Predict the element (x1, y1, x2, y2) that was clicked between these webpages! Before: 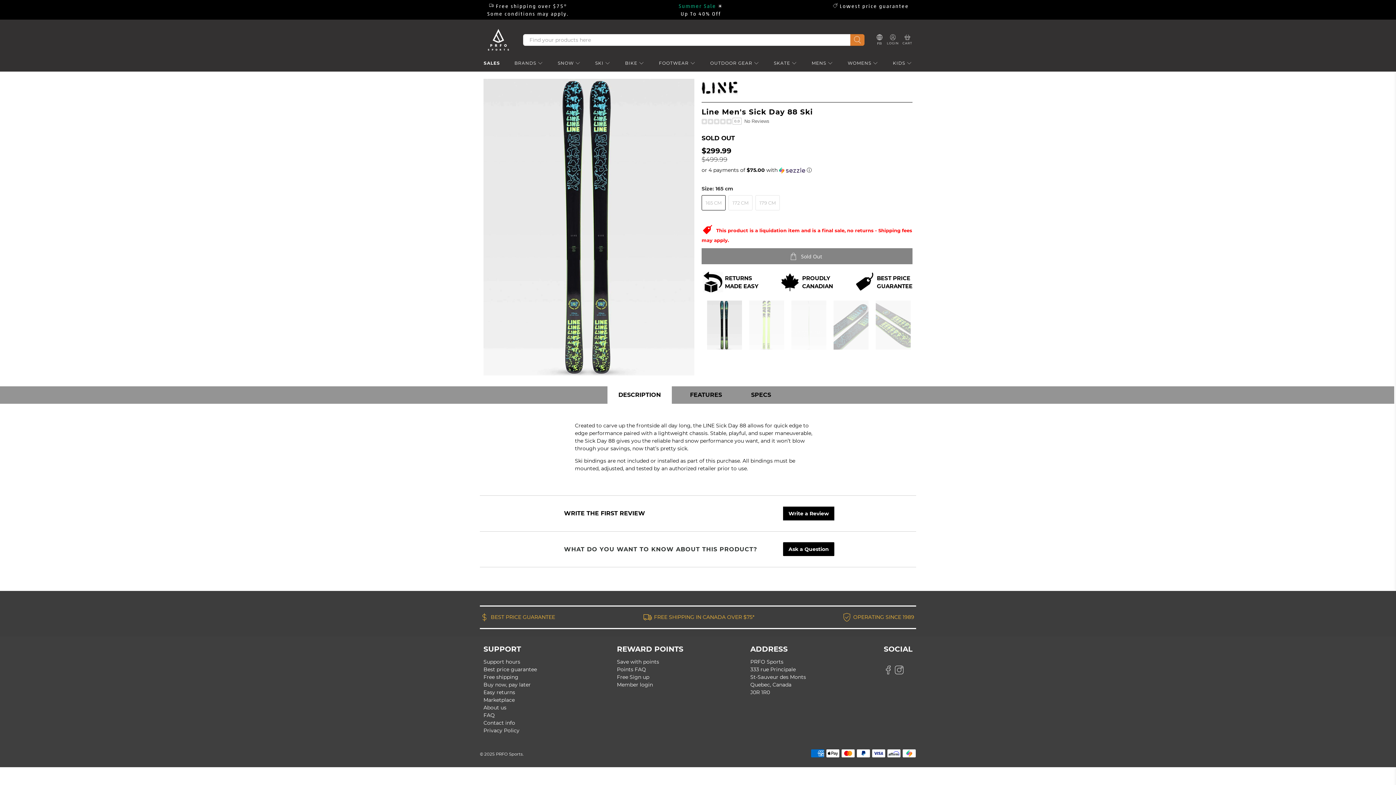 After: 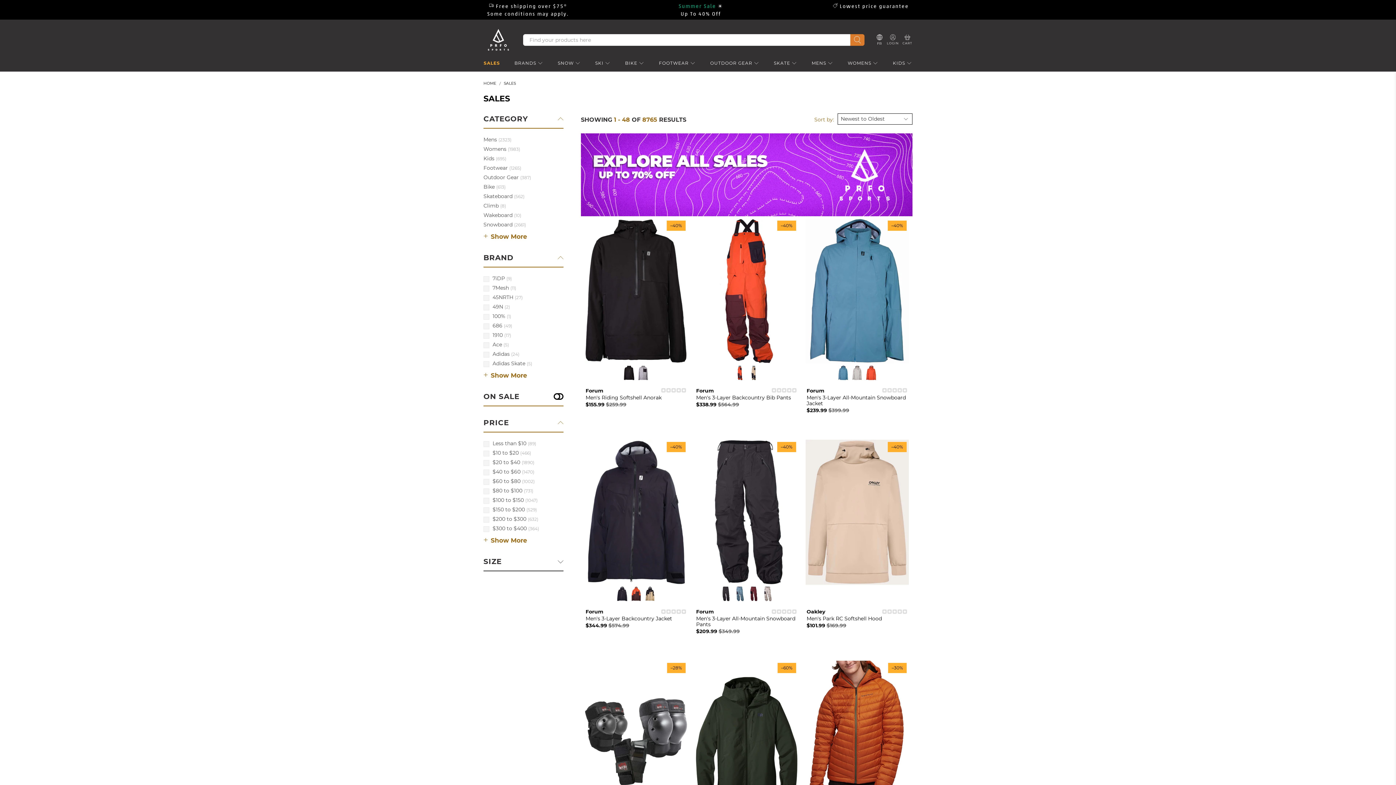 Action: bbox: (480, 54, 504, 71) label: SALES